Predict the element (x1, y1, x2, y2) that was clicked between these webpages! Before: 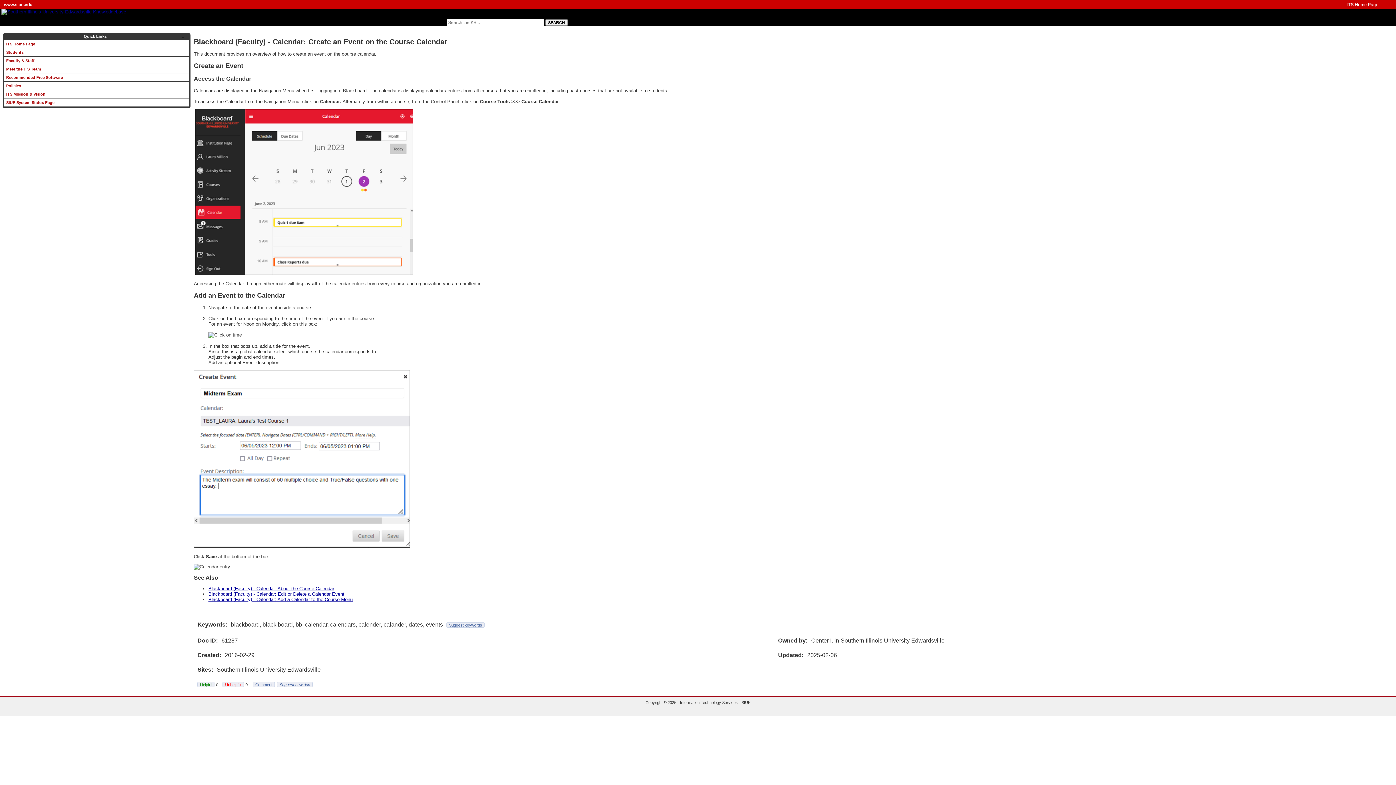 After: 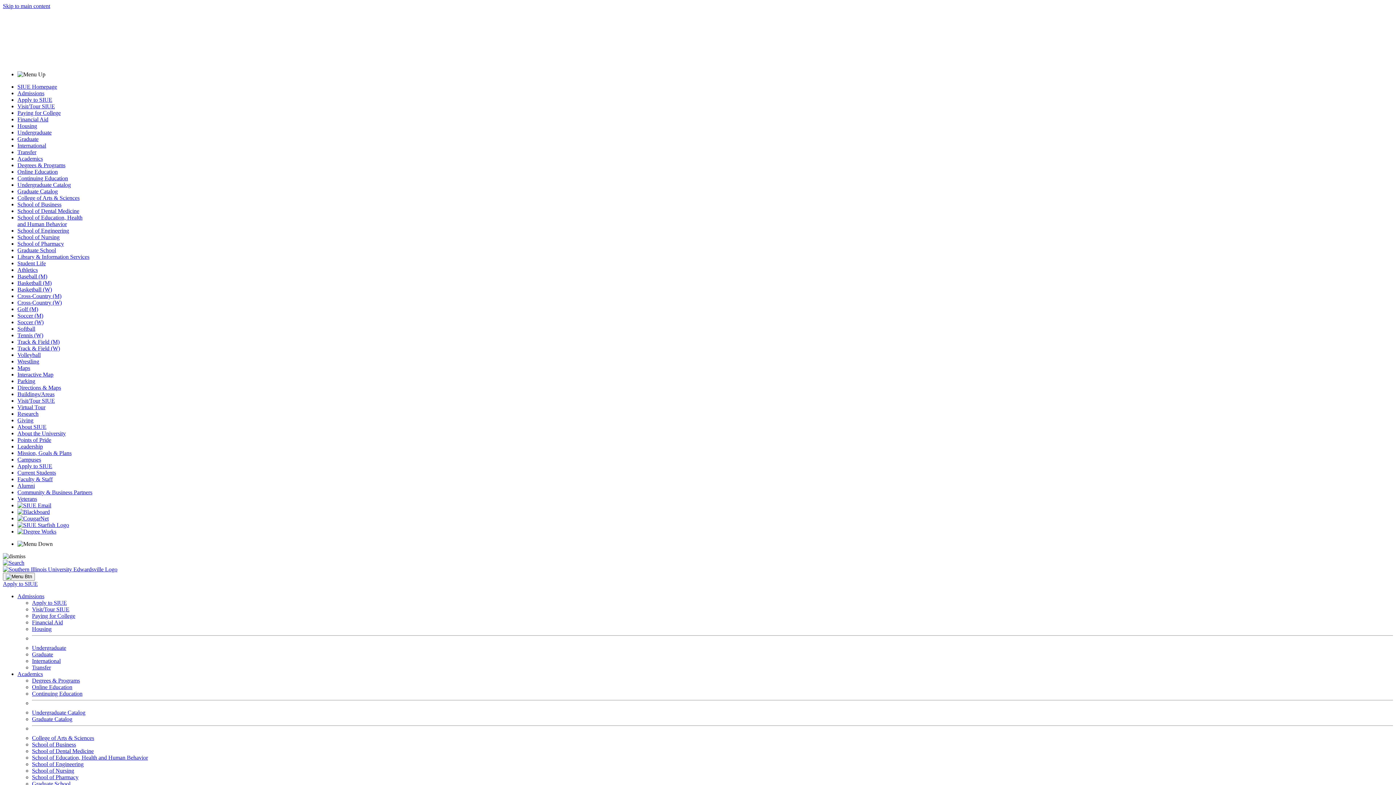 Action: bbox: (1347, 2, 1378, 7) label: ITS Home Page